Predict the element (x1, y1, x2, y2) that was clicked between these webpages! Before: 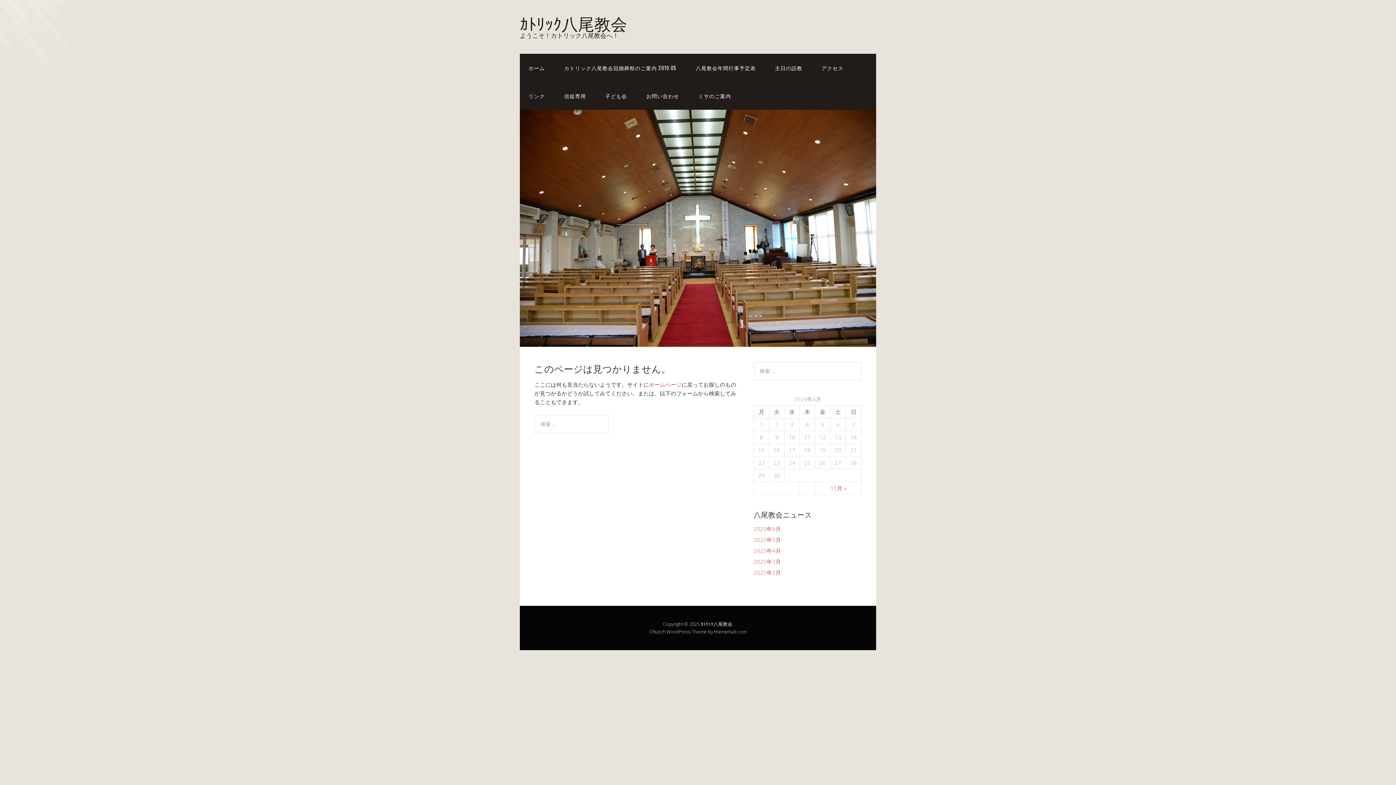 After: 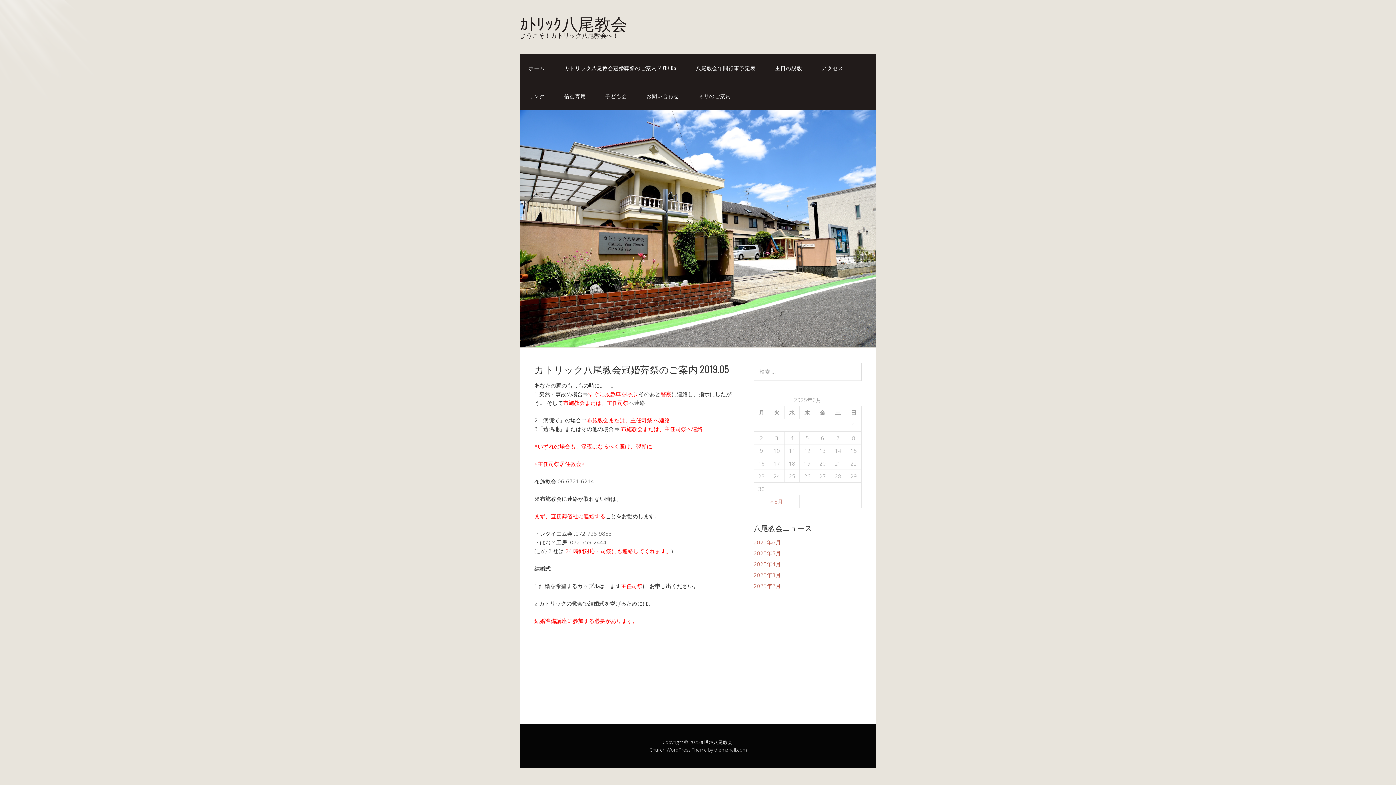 Action: bbox: (555, 53, 685, 81) label: カトリック八尾教会冠婚葬祭のご案内 2019.05